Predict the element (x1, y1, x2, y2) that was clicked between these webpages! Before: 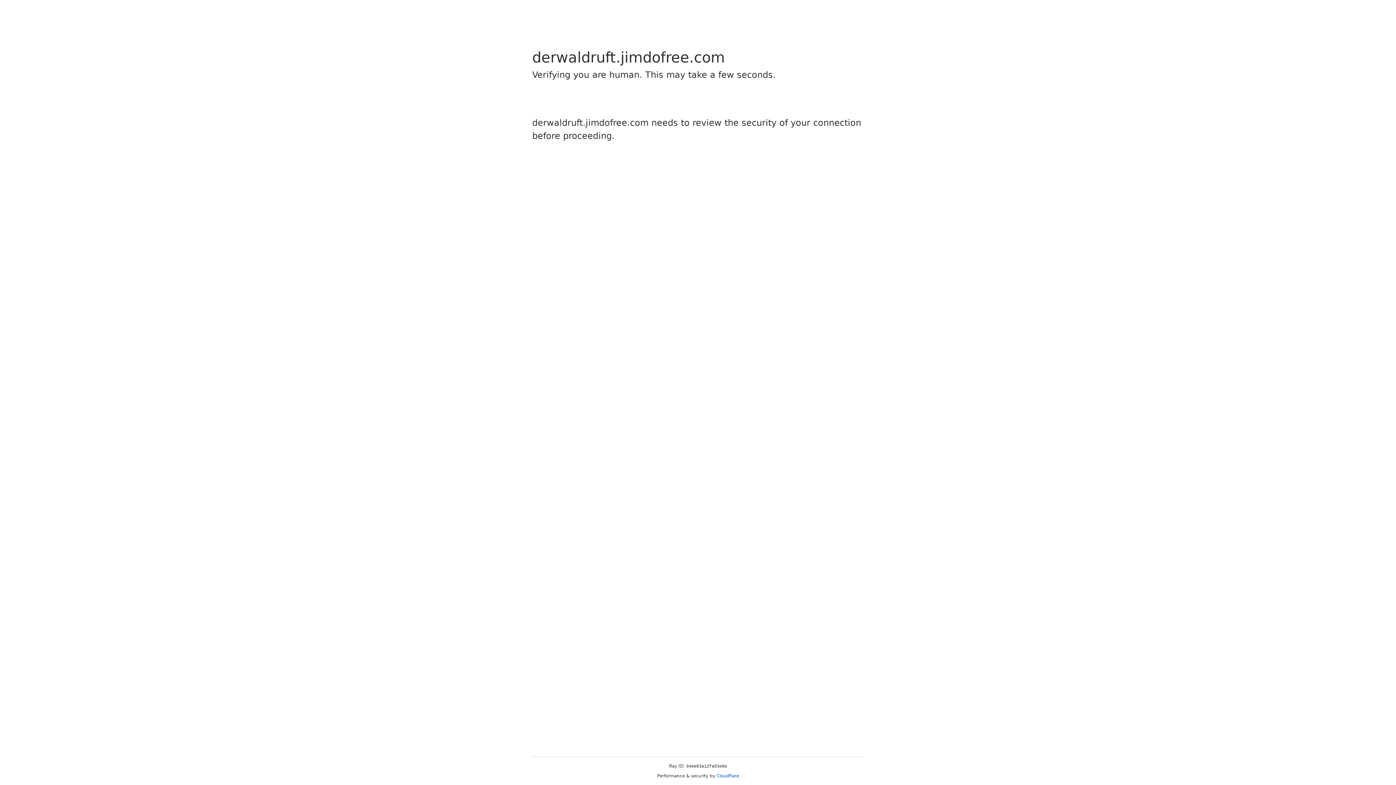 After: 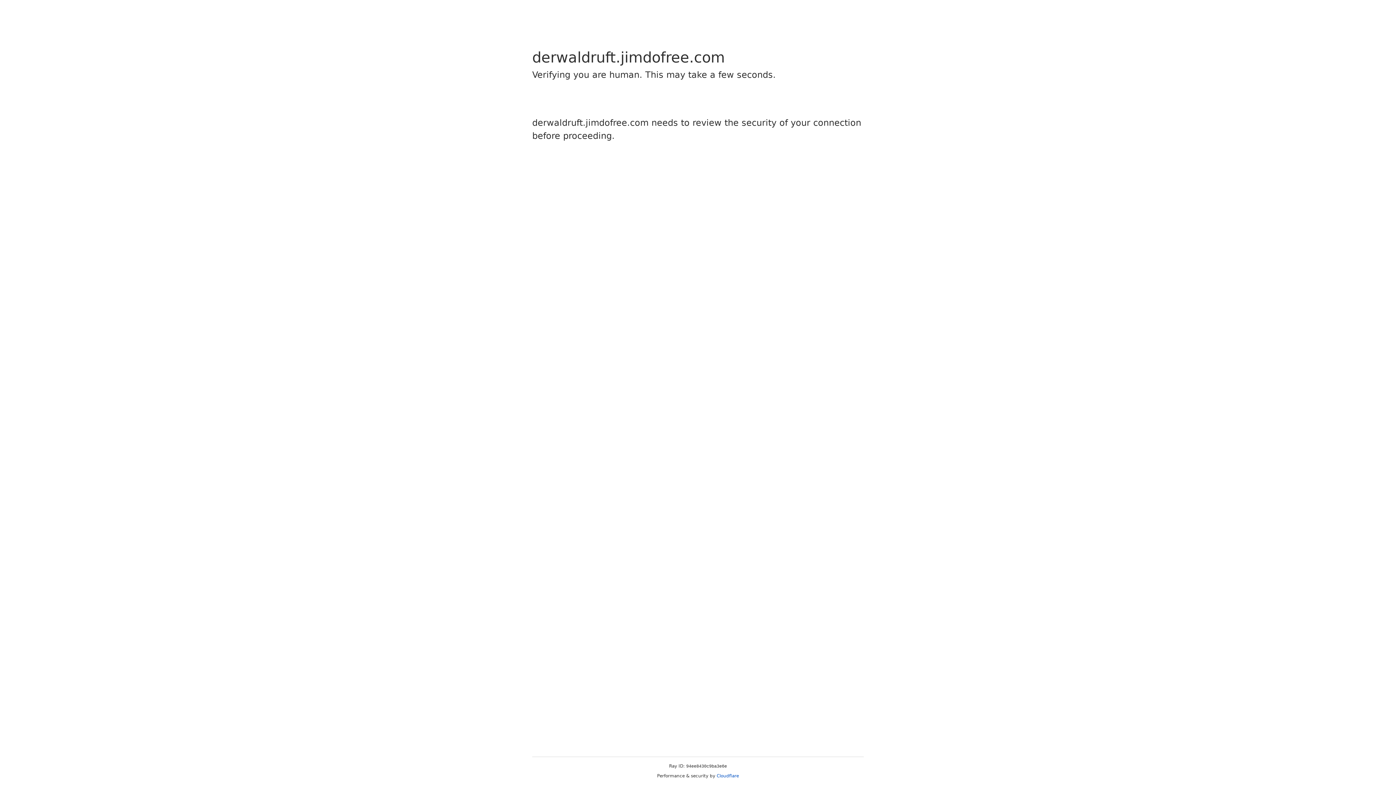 Action: label: Cloudflare bbox: (716, 773, 739, 778)